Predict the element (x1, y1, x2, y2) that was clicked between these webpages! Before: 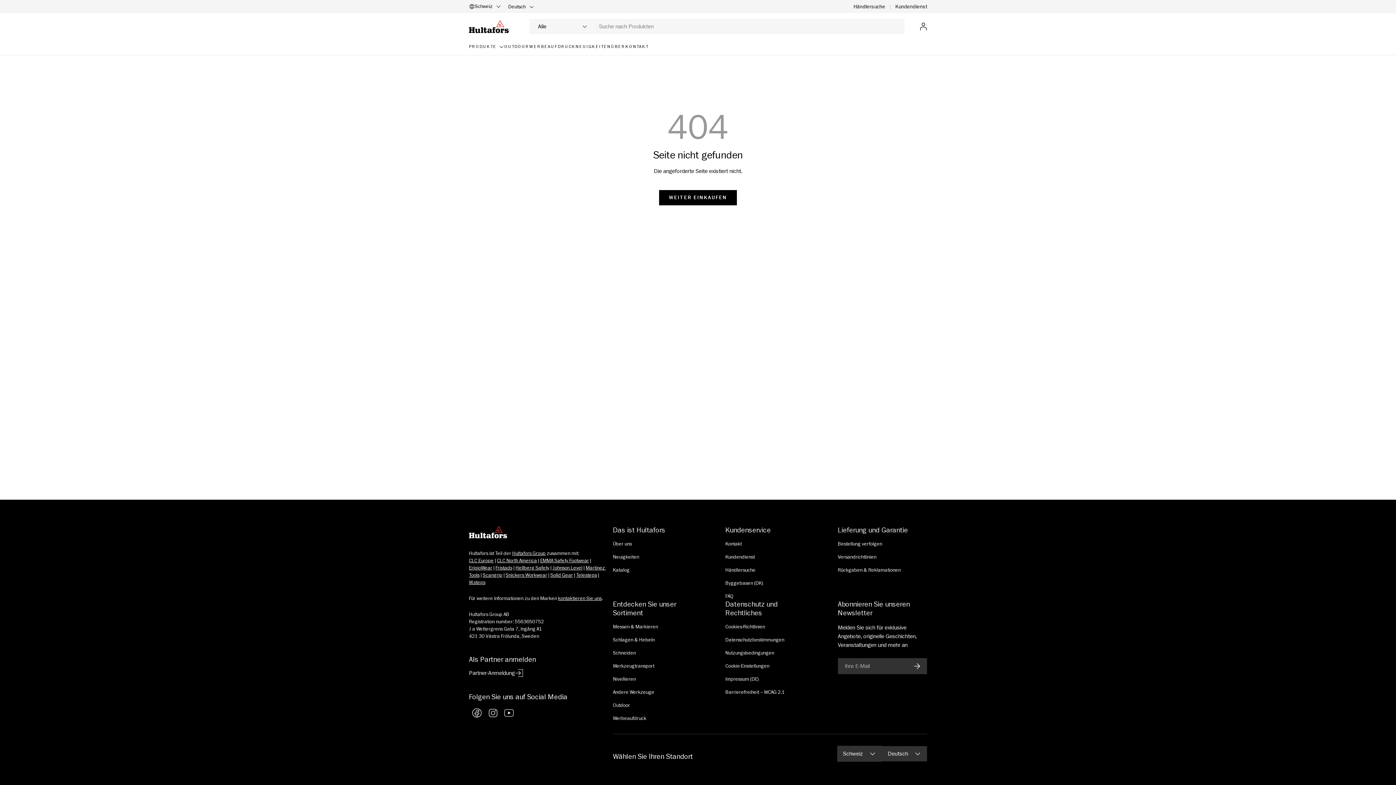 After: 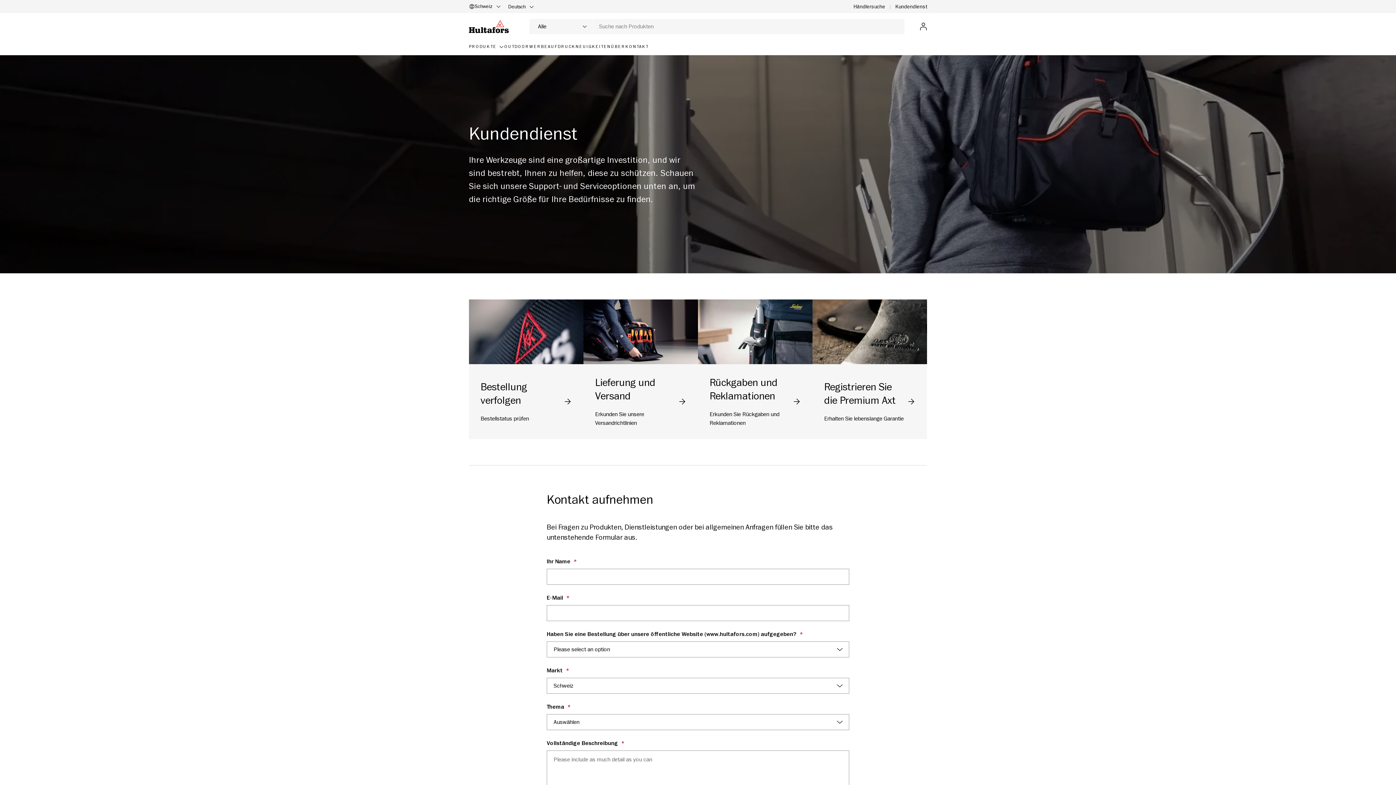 Action: label: FAQ bbox: (725, 593, 733, 600)